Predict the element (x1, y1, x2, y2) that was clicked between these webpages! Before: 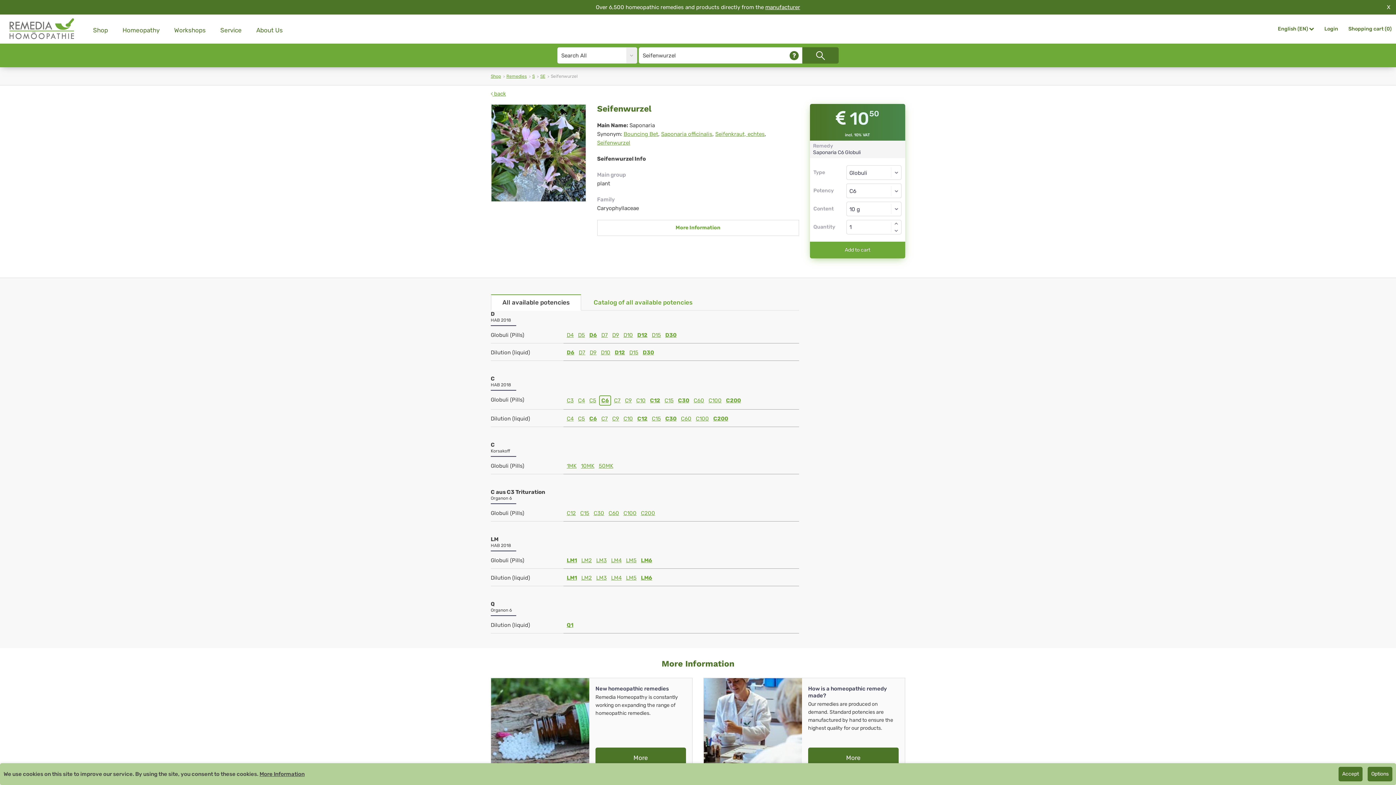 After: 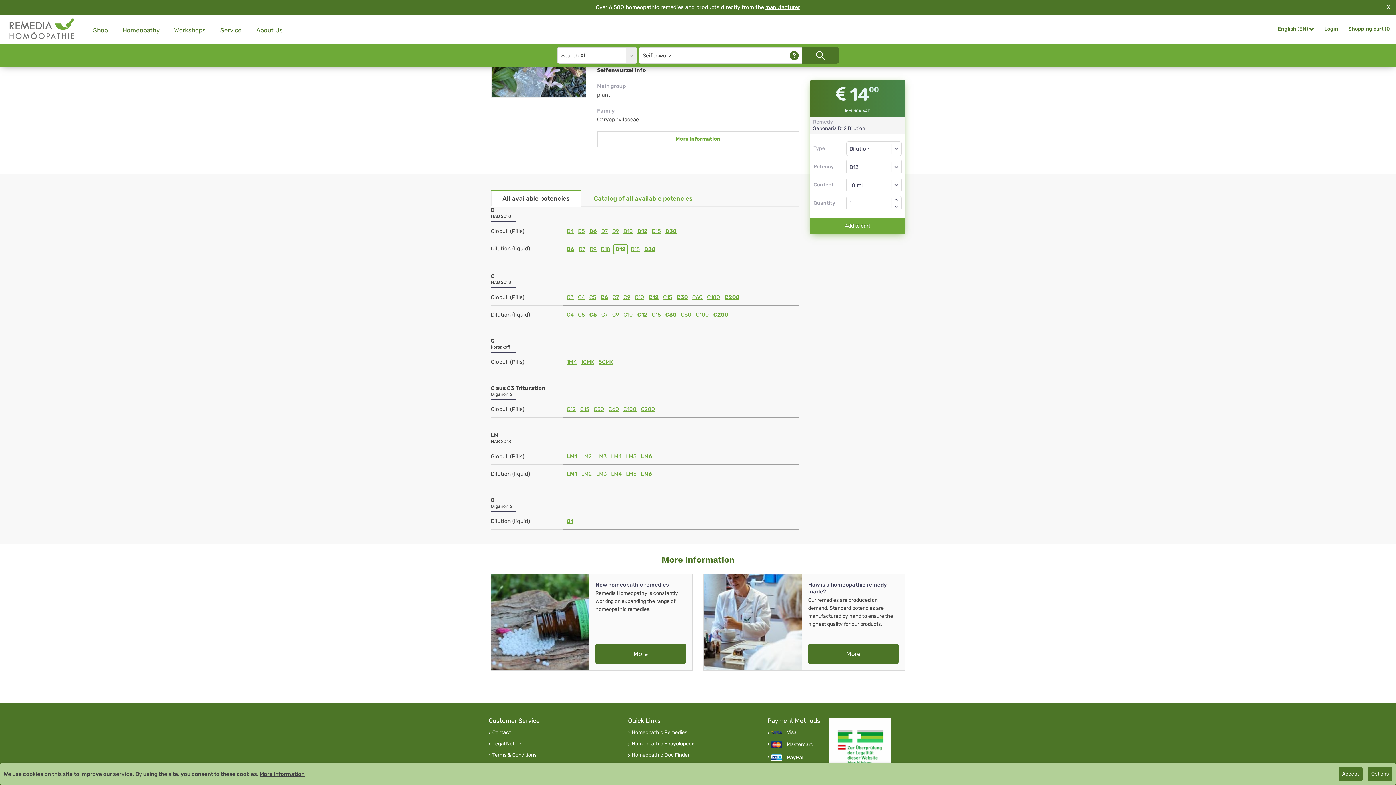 Action: bbox: (613, 349, 626, 356) label: D12